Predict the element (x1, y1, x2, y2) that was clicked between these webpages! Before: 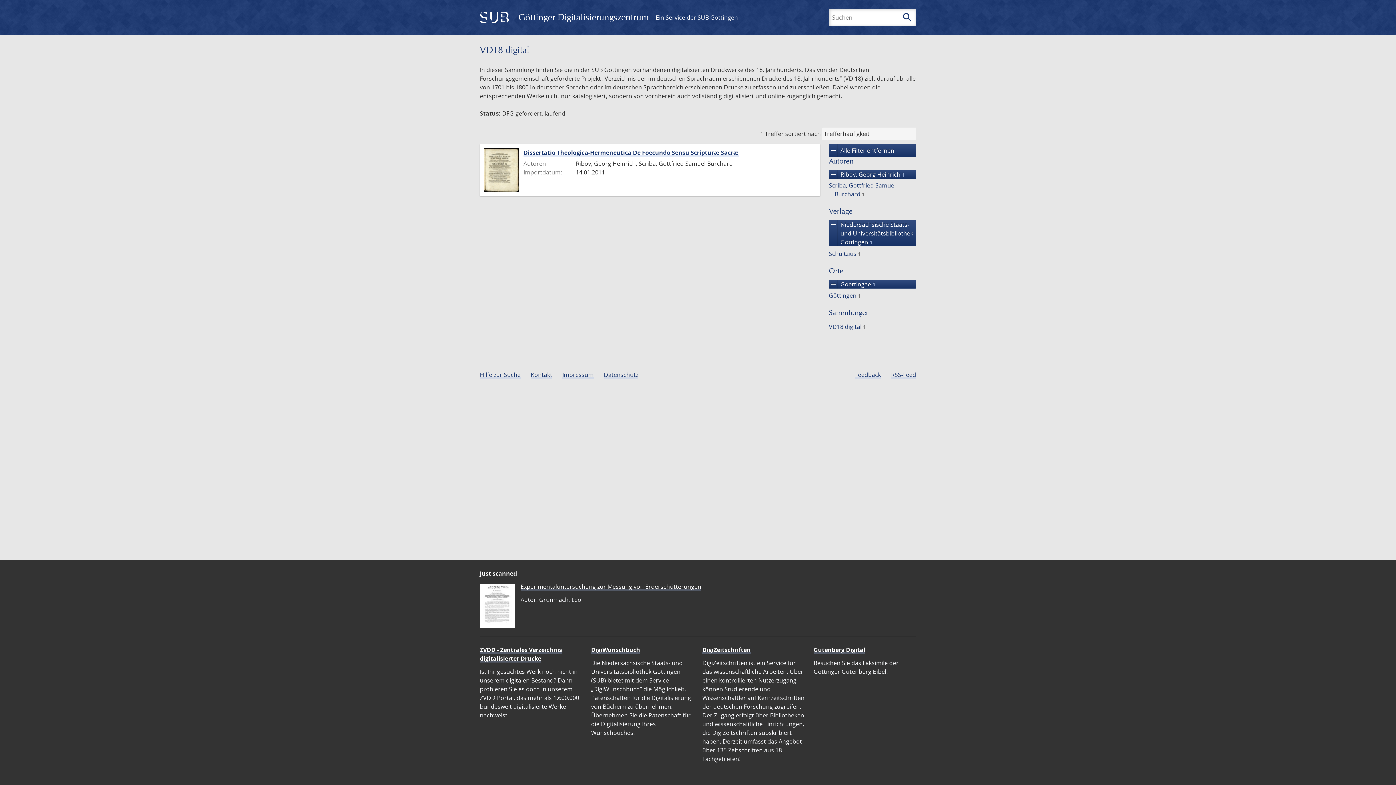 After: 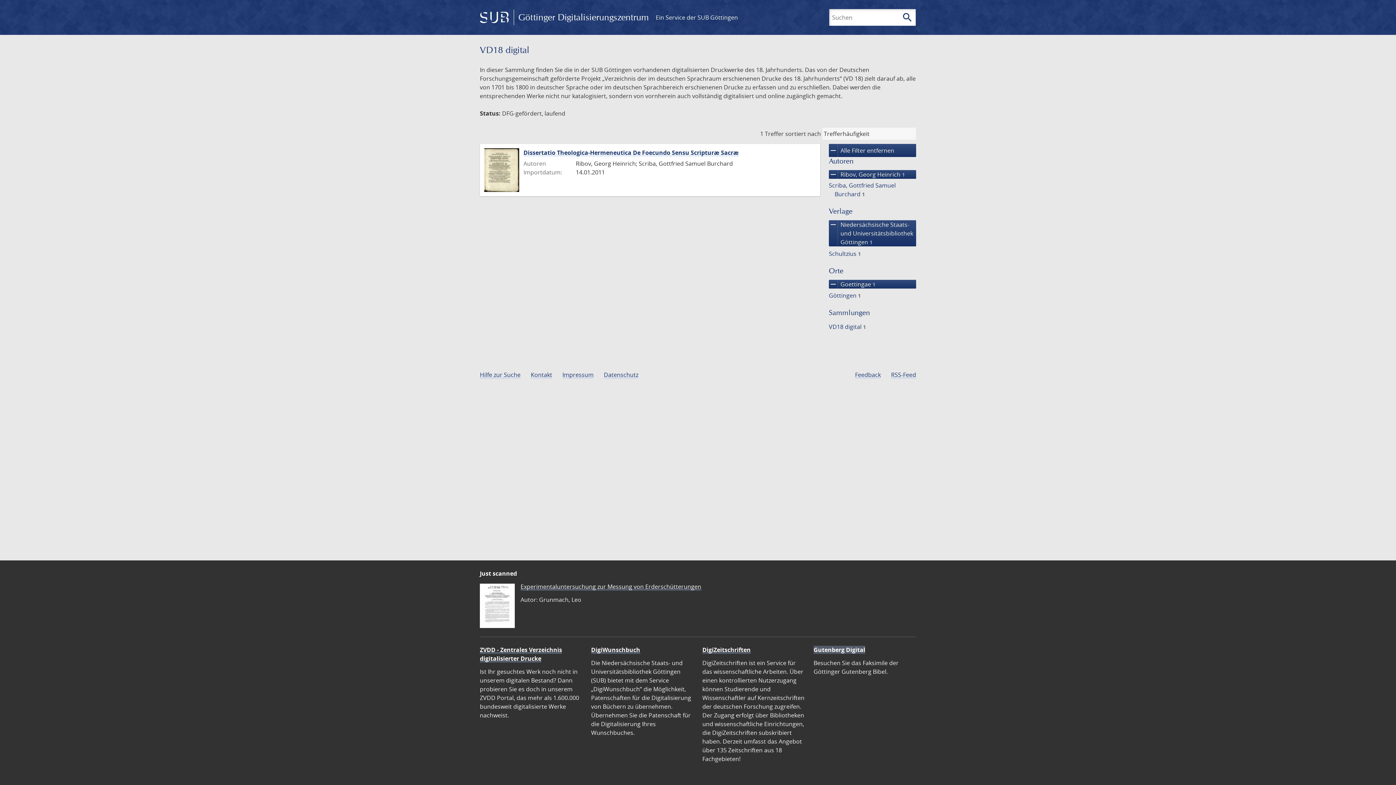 Action: bbox: (813, 646, 865, 654) label: Gutenberg Digital